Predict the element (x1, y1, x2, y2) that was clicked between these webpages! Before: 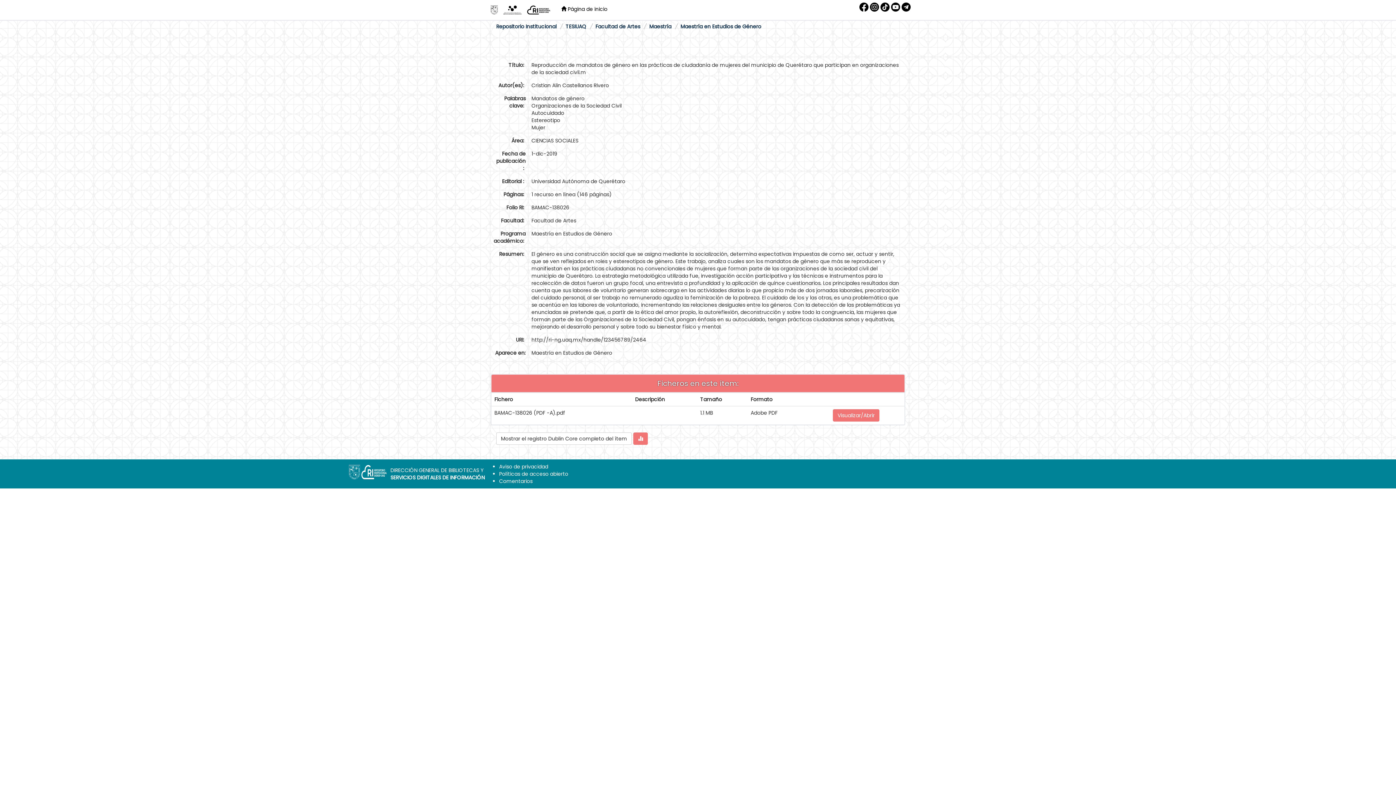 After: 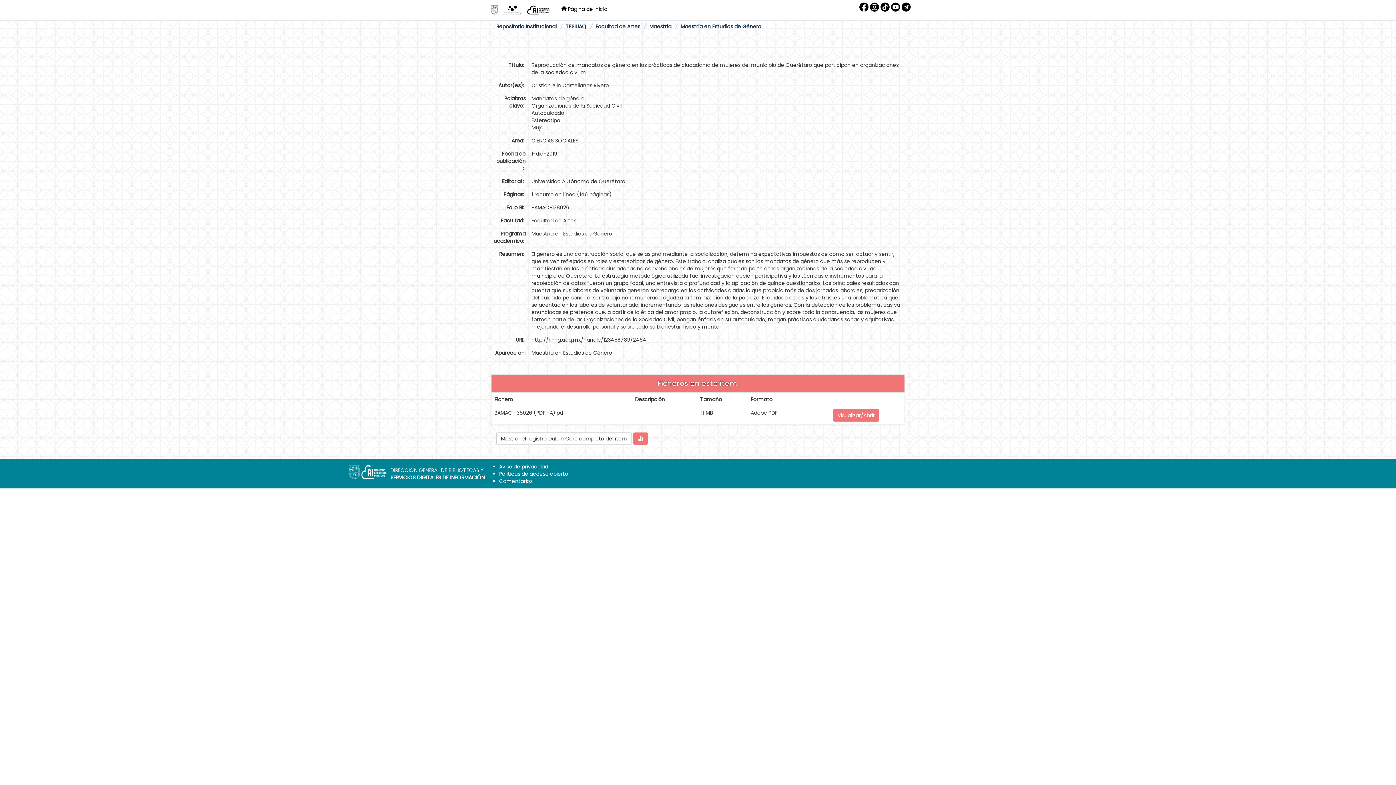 Action: bbox: (901, 3, 910, 10)